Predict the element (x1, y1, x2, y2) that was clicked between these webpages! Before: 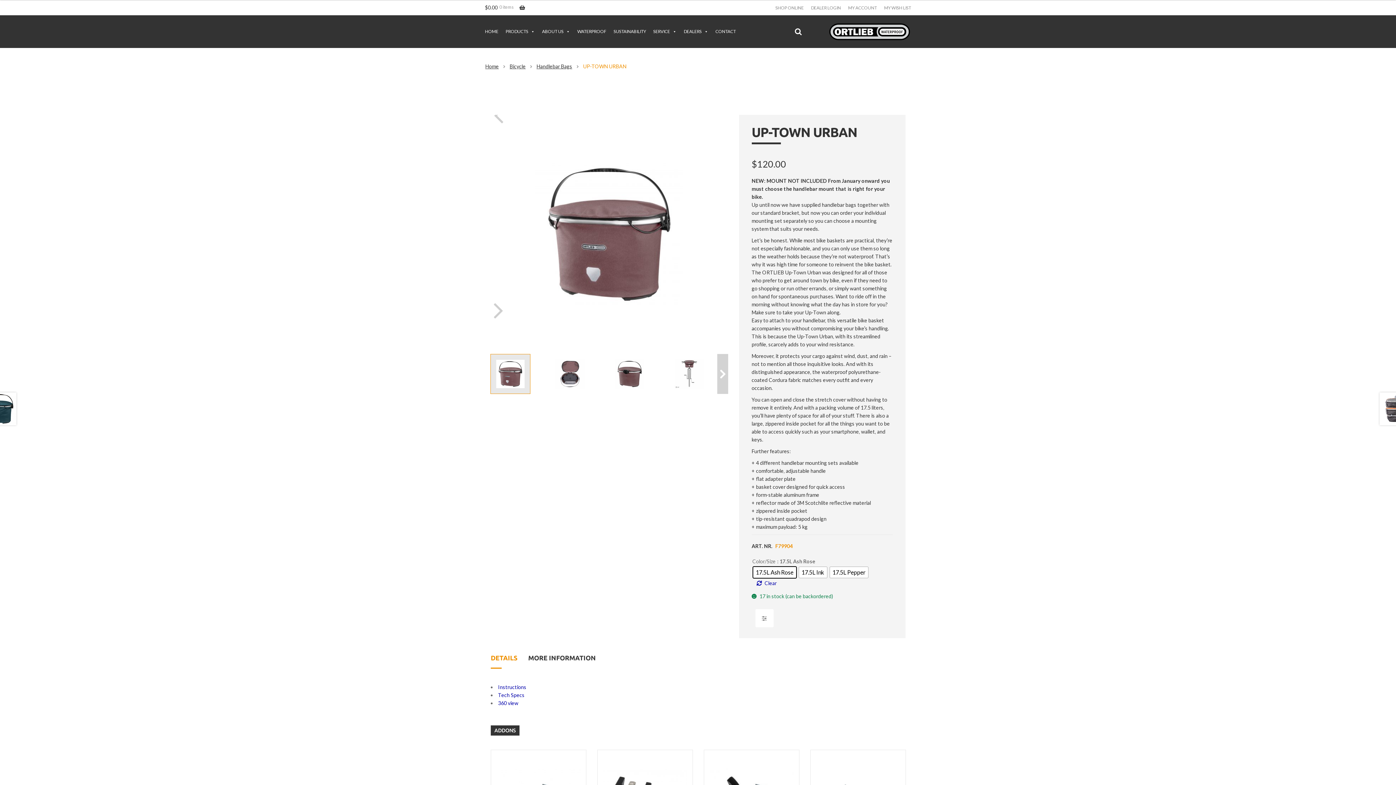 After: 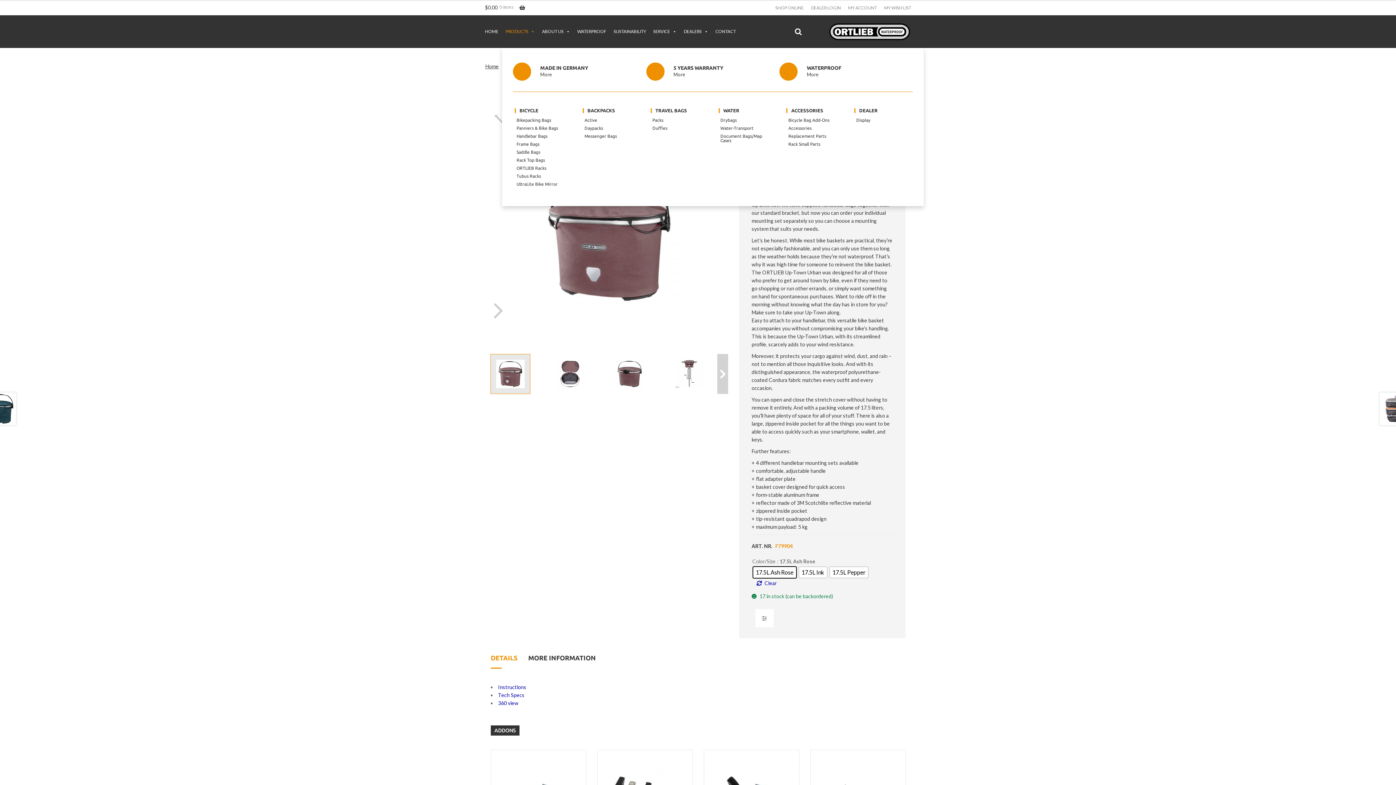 Action: label: PRODUCTS bbox: (502, 15, 538, 48)